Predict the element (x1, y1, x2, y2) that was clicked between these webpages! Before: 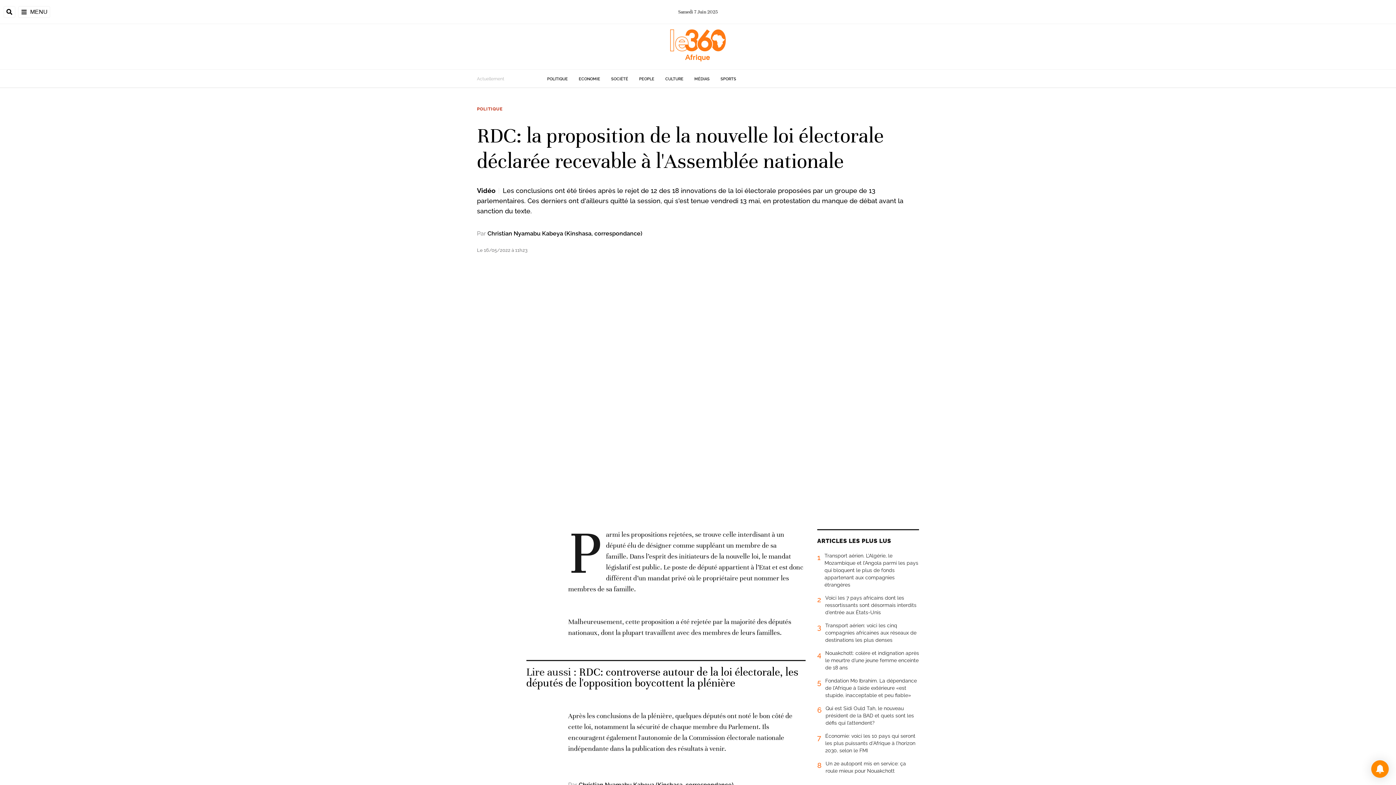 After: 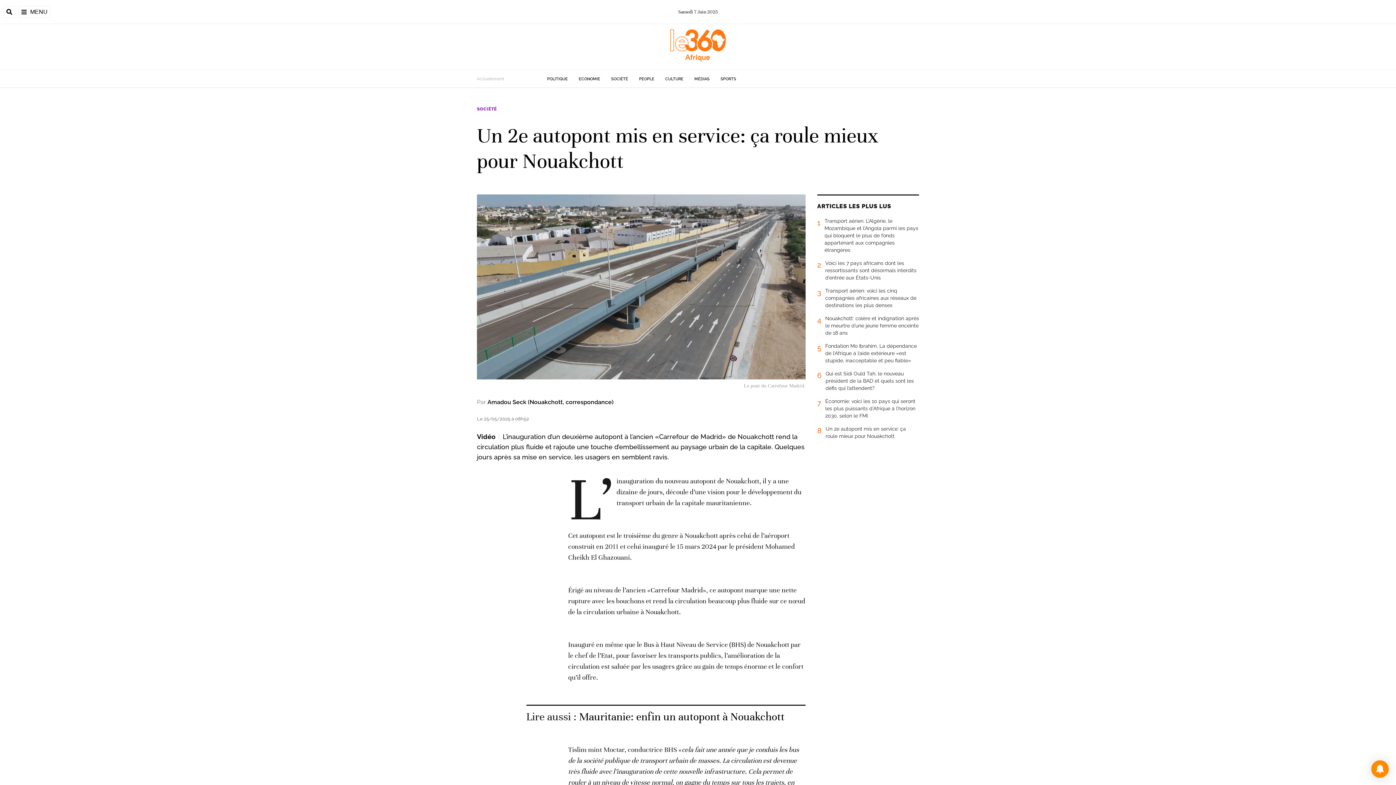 Action: bbox: (817, 760, 919, 780) label: 8
Un 2e autopont mis en service: ça roule mieux pour Nouakchott